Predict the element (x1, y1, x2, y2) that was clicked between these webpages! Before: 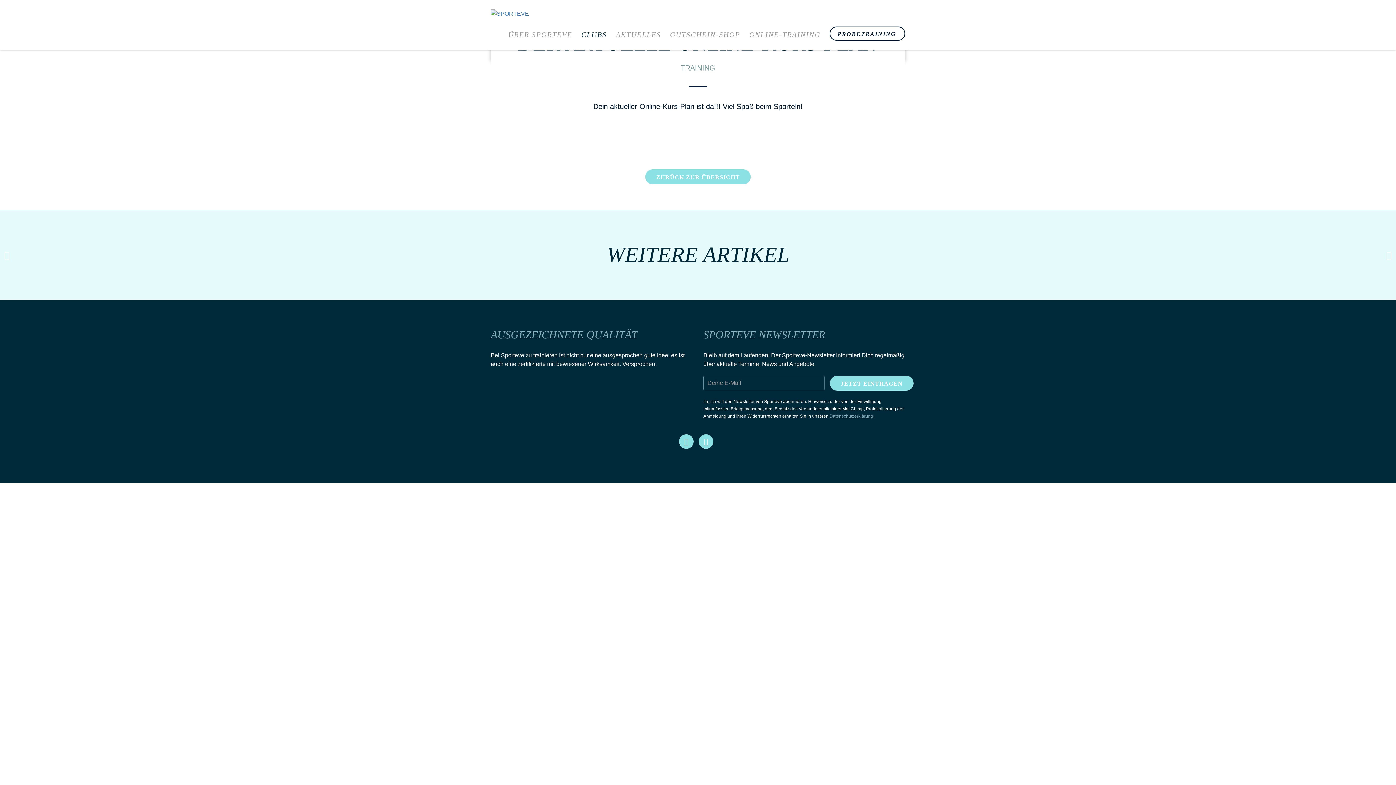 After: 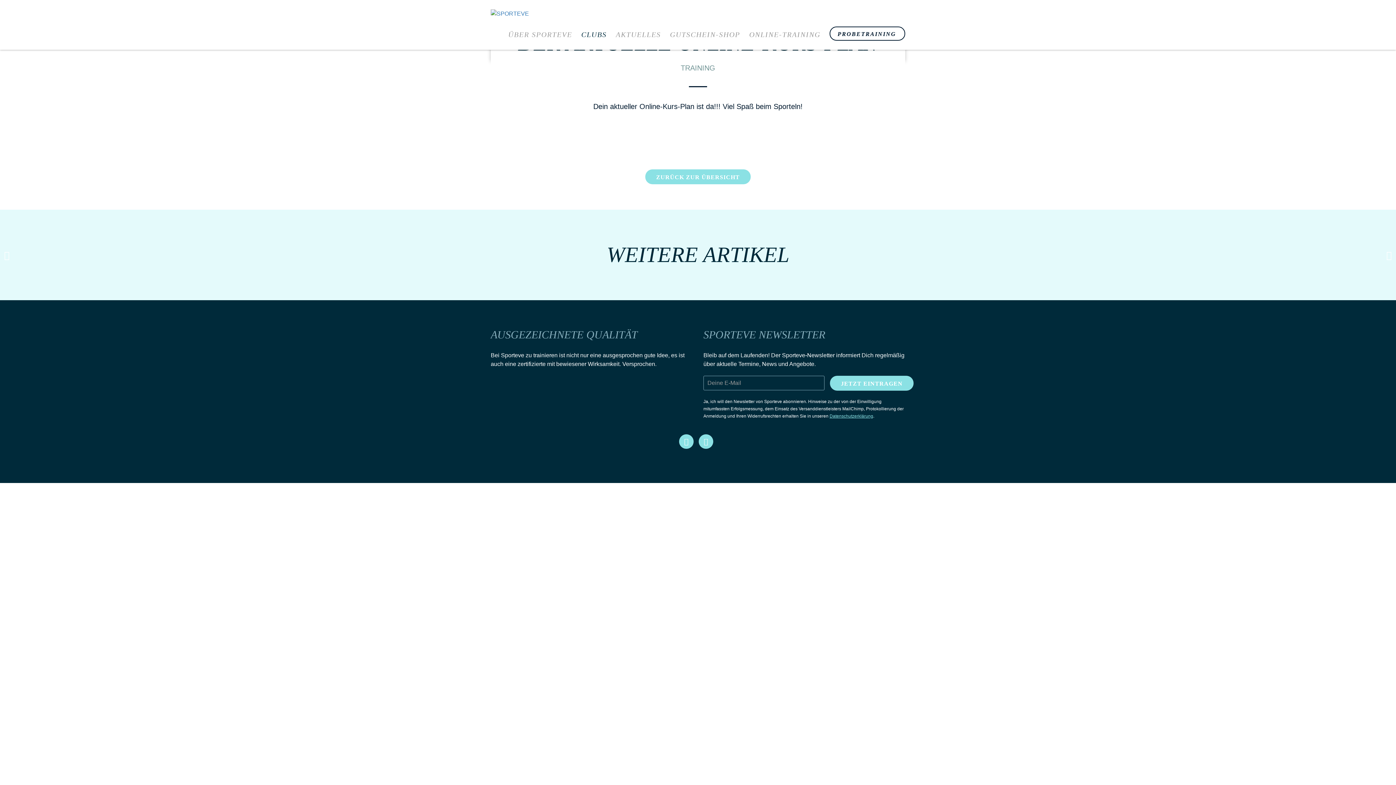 Action: label: Datenschutzerklärung bbox: (829, 413, 873, 418)